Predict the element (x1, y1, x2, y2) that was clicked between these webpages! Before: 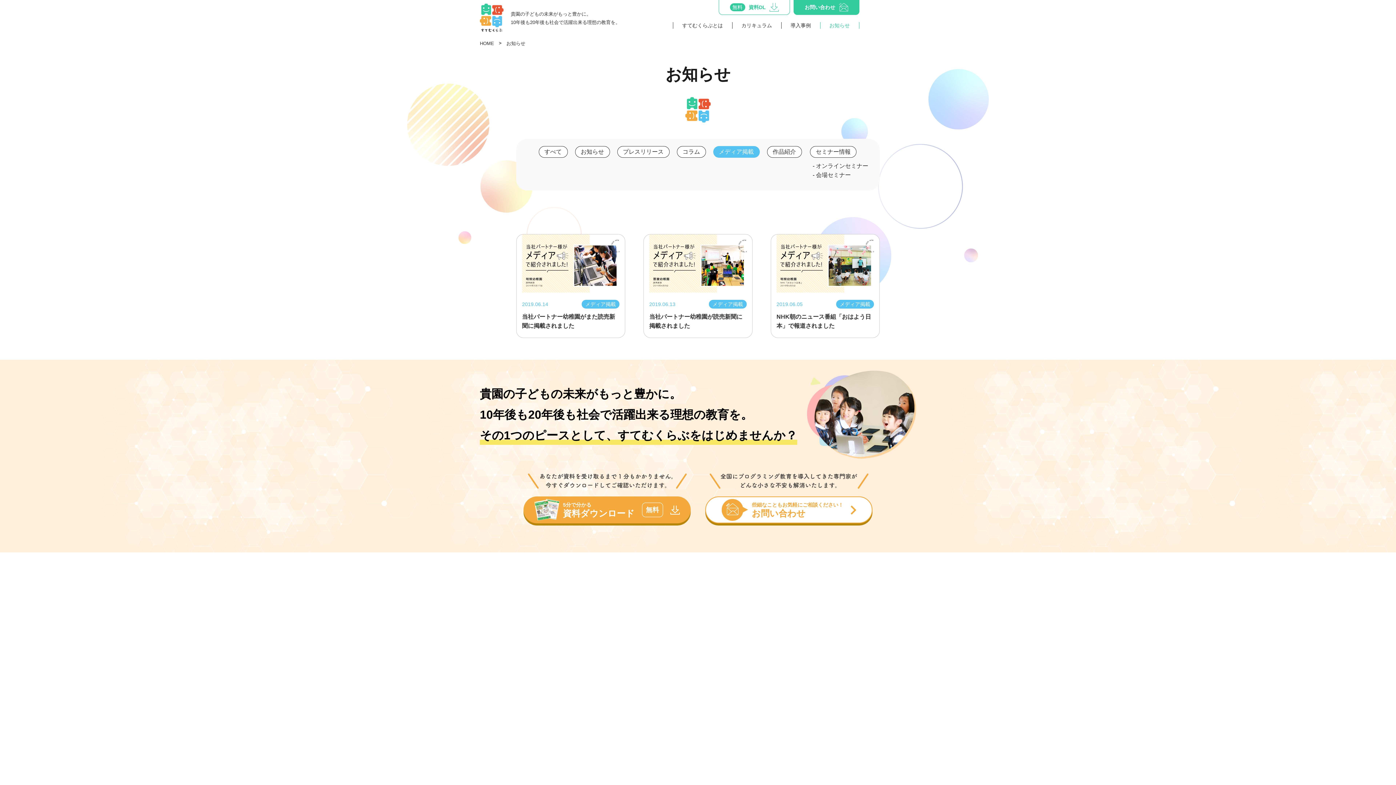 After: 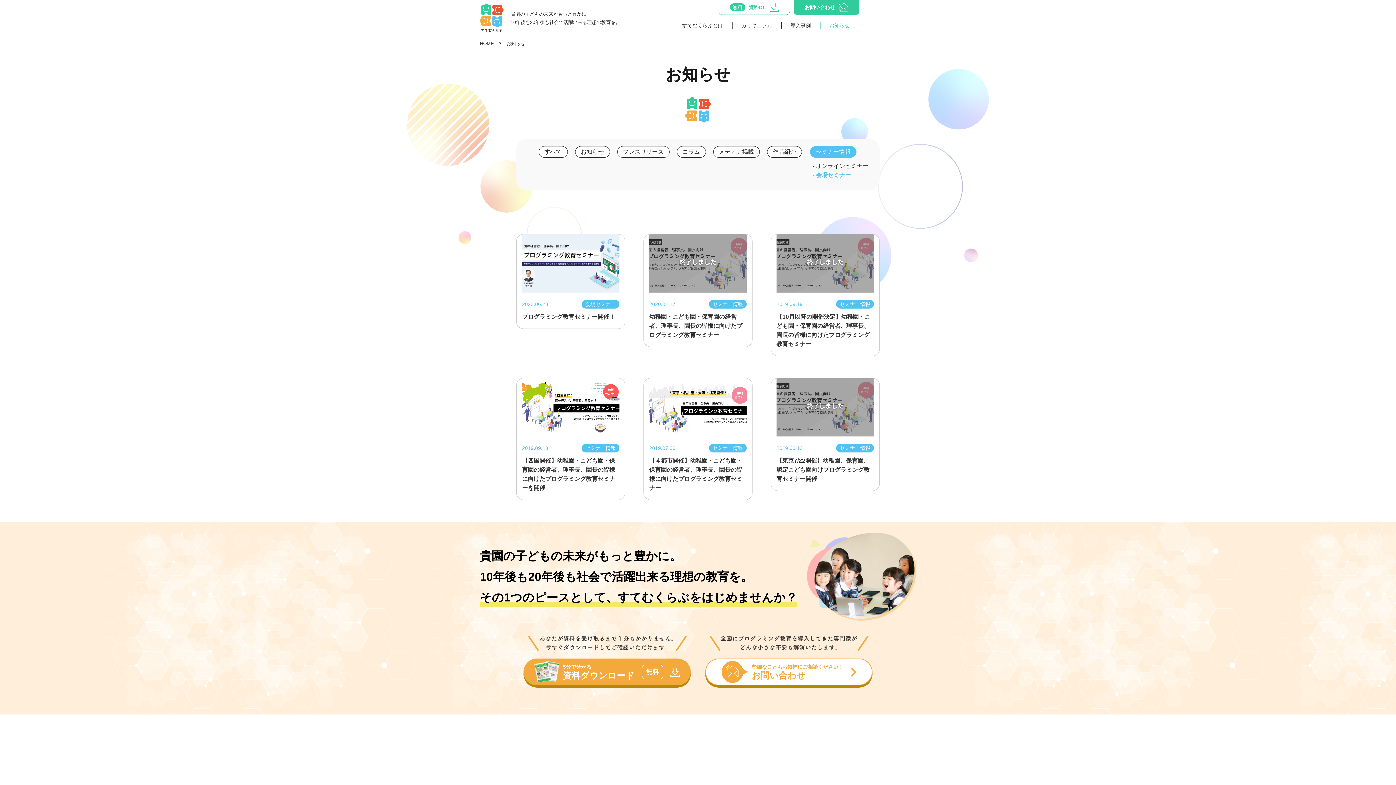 Action: bbox: (812, 172, 851, 178) label: - 会場セミナー